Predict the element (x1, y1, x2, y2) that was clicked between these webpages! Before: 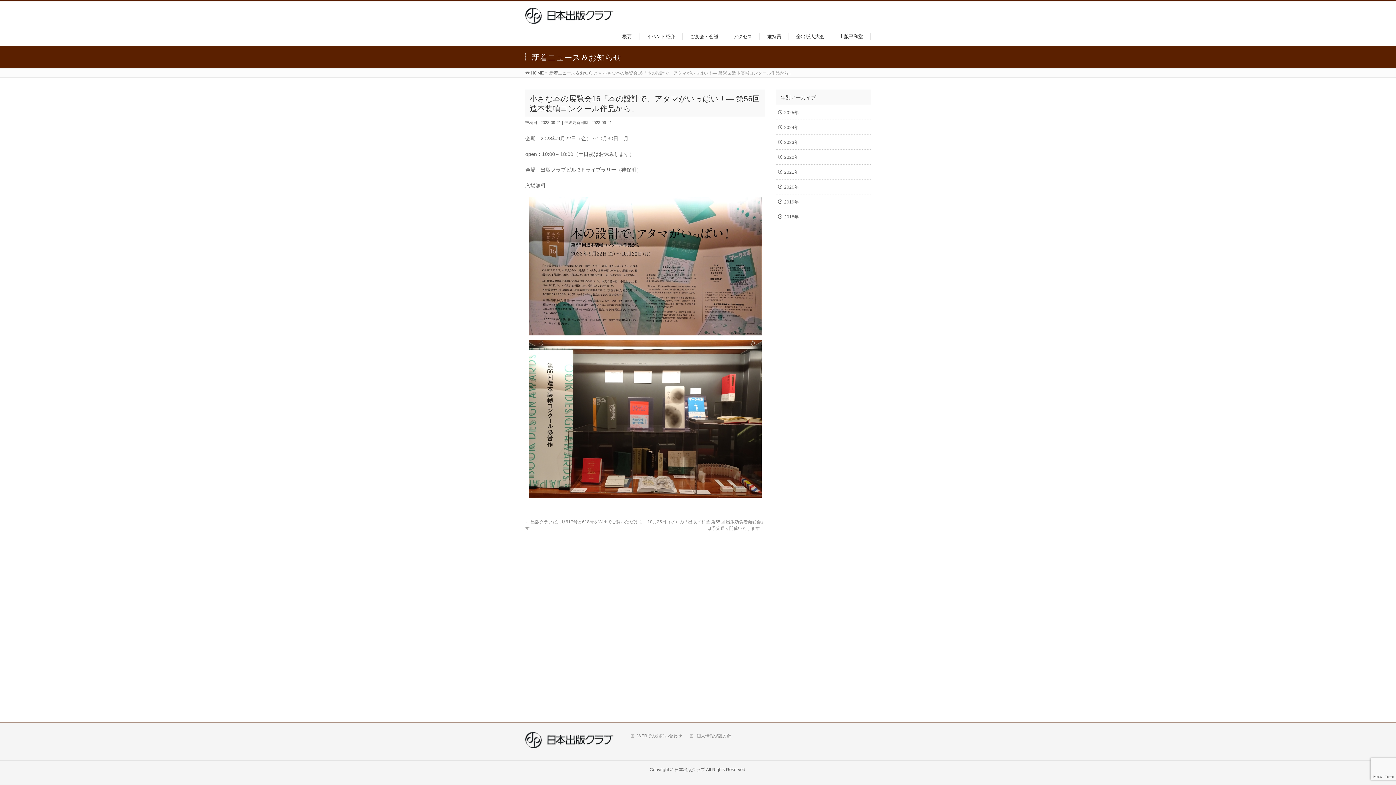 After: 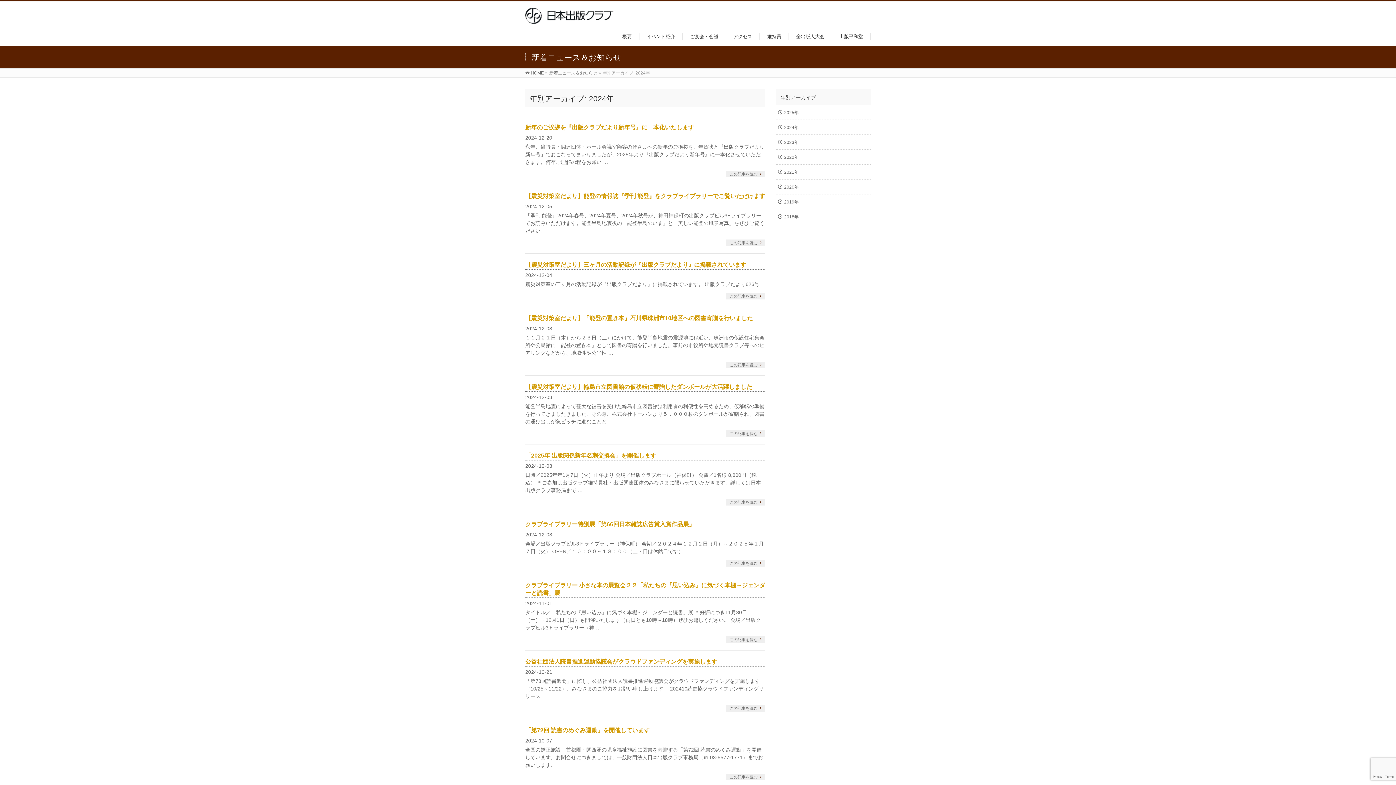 Action: bbox: (776, 119, 870, 134) label: 2024年